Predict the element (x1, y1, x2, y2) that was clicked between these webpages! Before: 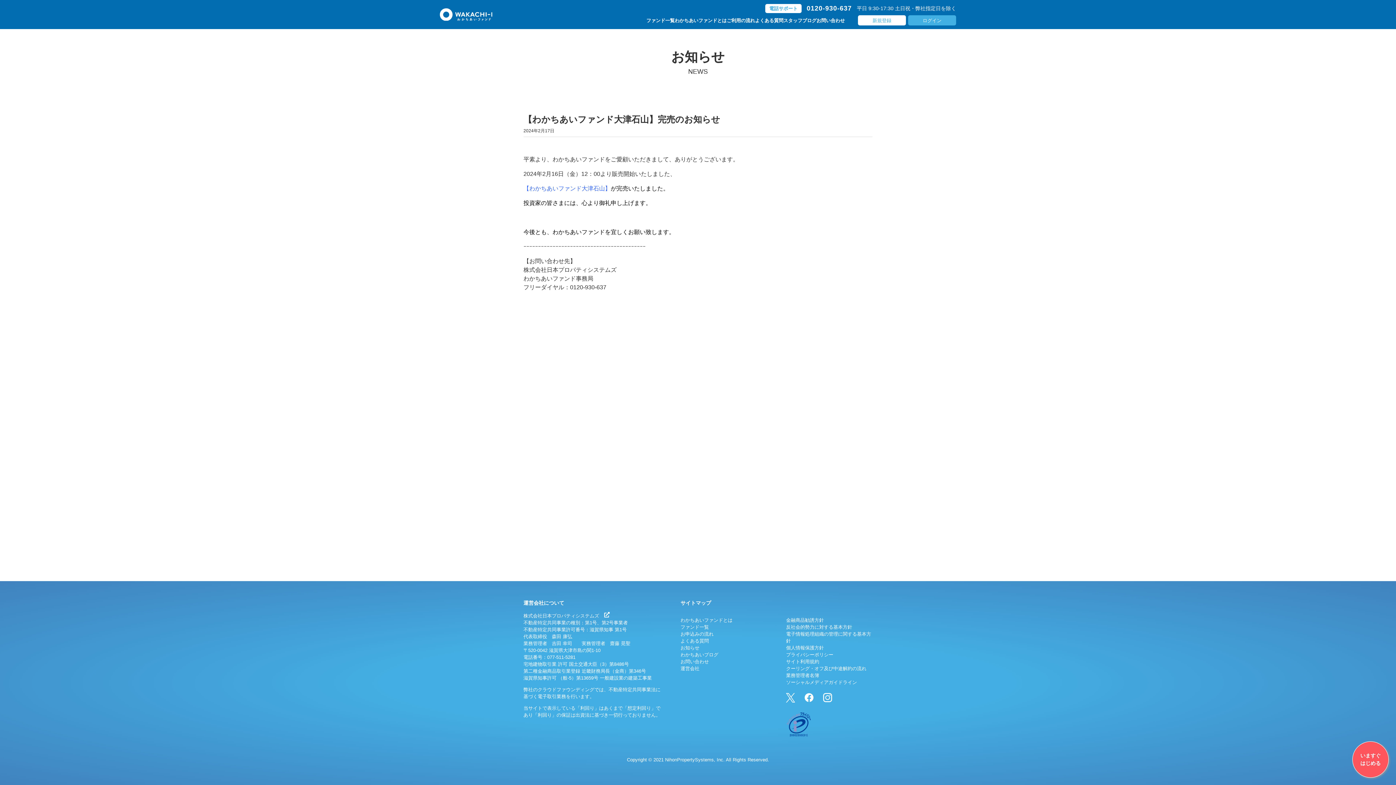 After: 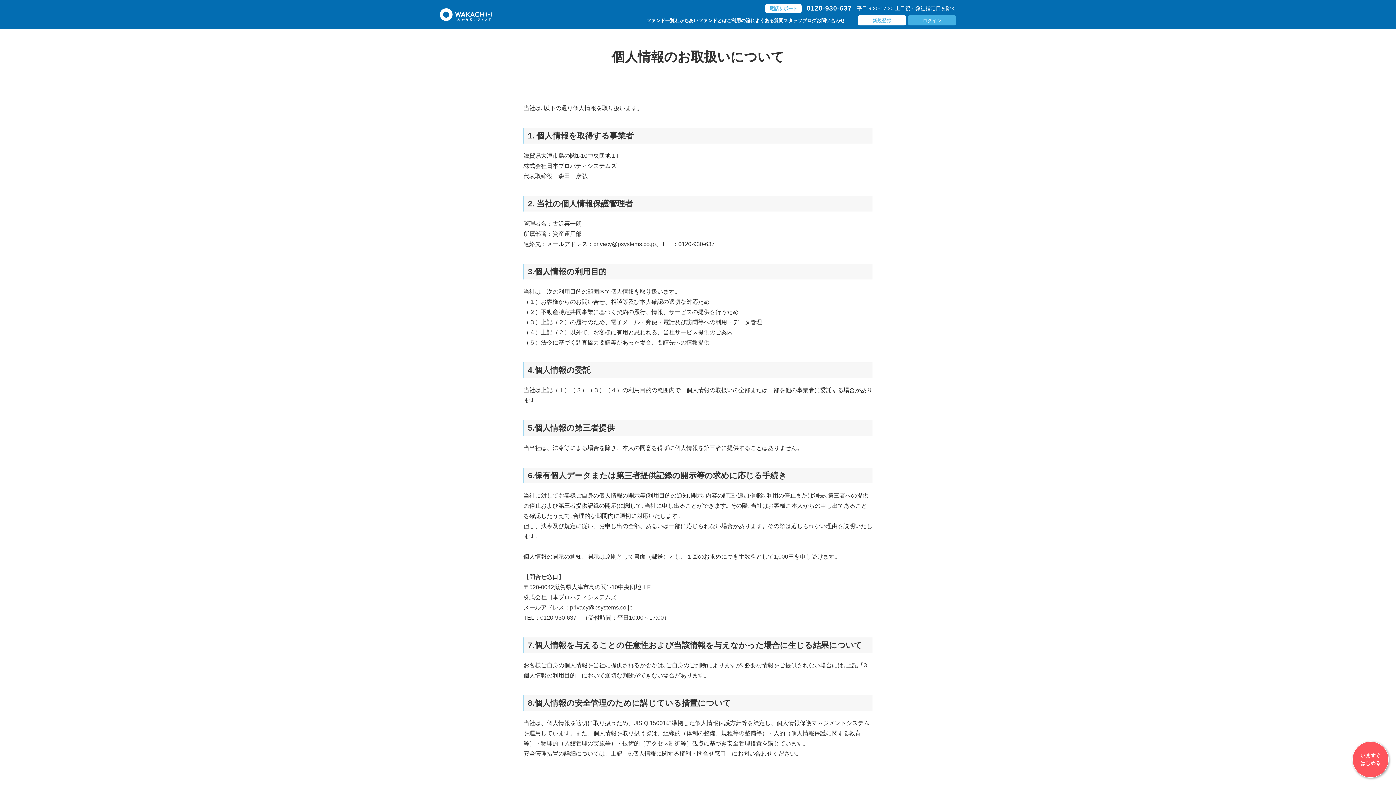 Action: bbox: (786, 652, 833, 657) label: プライバシーポリシー